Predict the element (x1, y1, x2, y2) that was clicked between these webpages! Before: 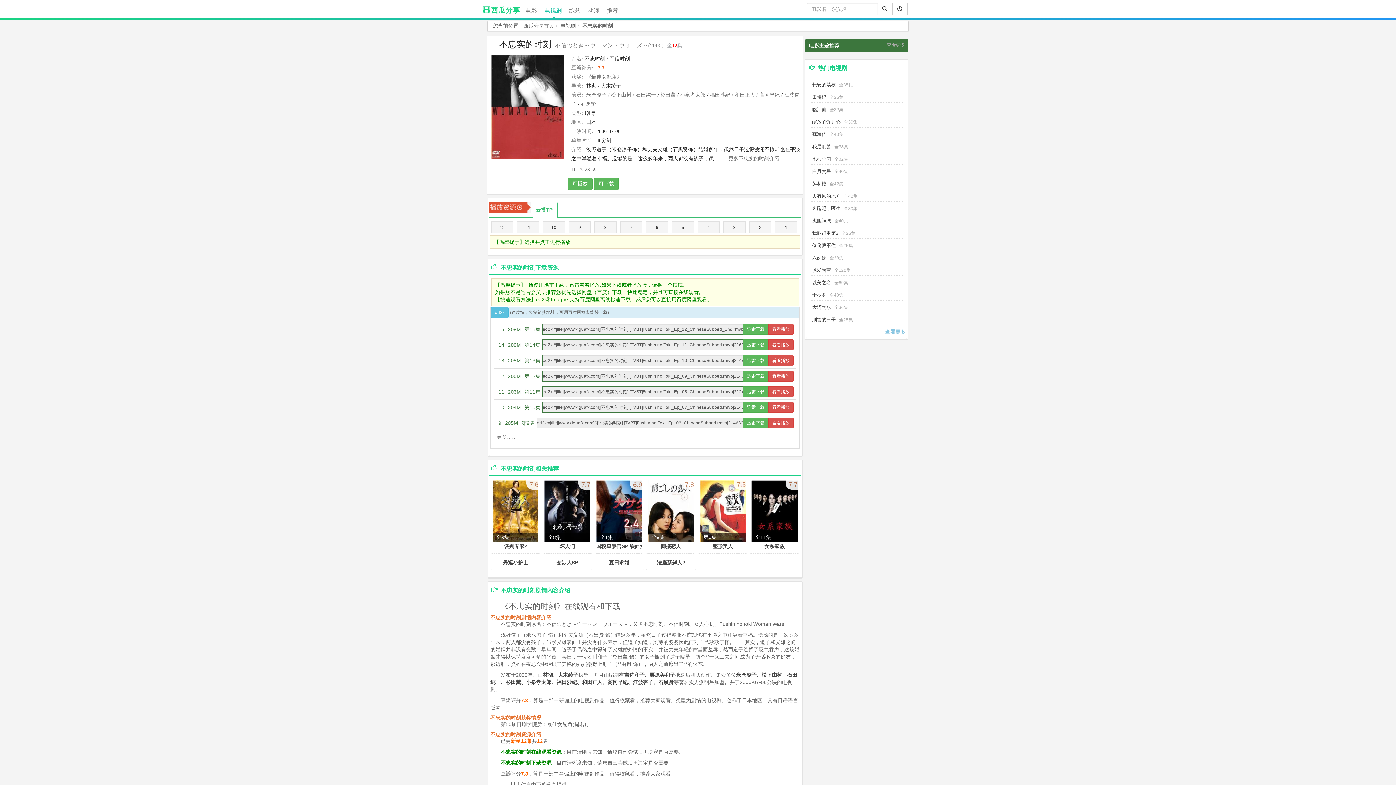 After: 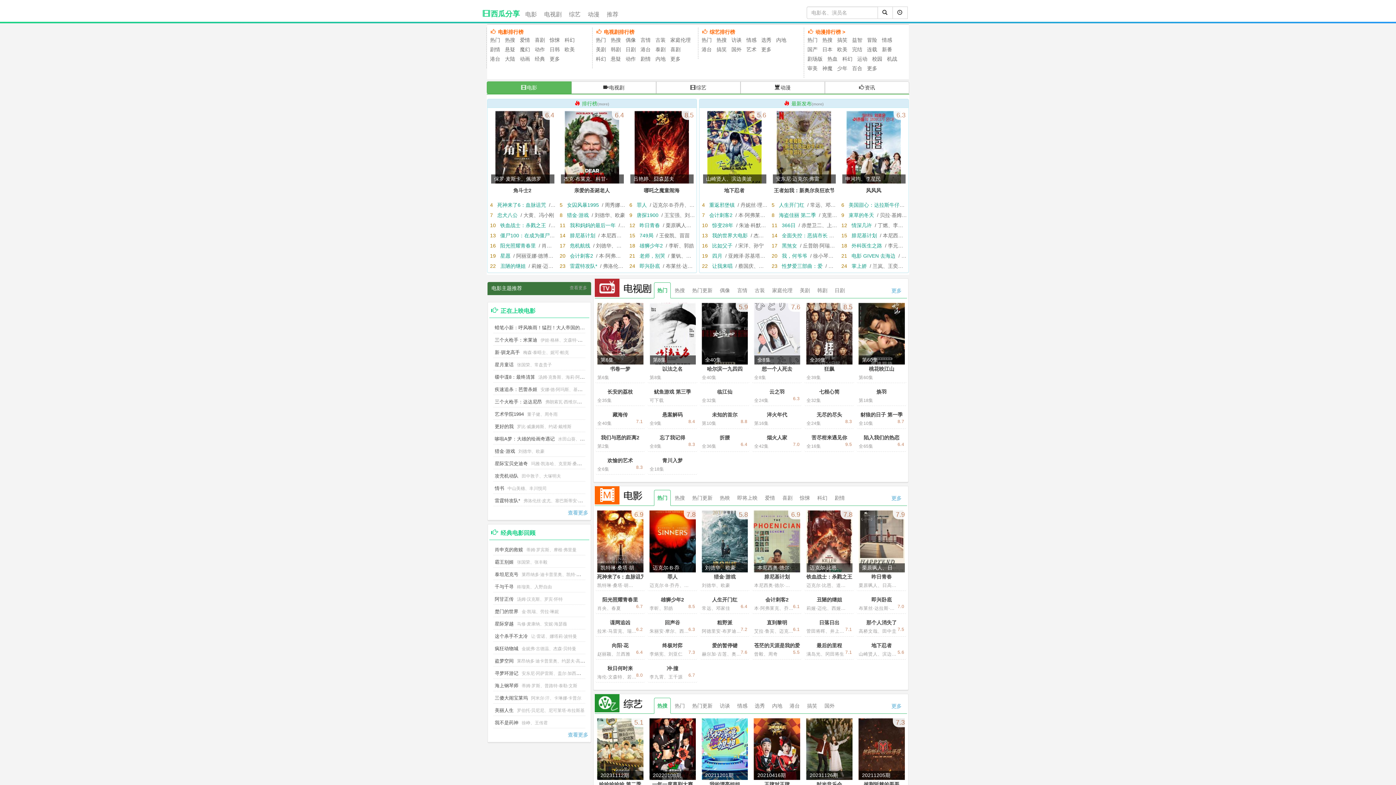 Action: bbox: (734, 92, 755, 97) label: 和田正人